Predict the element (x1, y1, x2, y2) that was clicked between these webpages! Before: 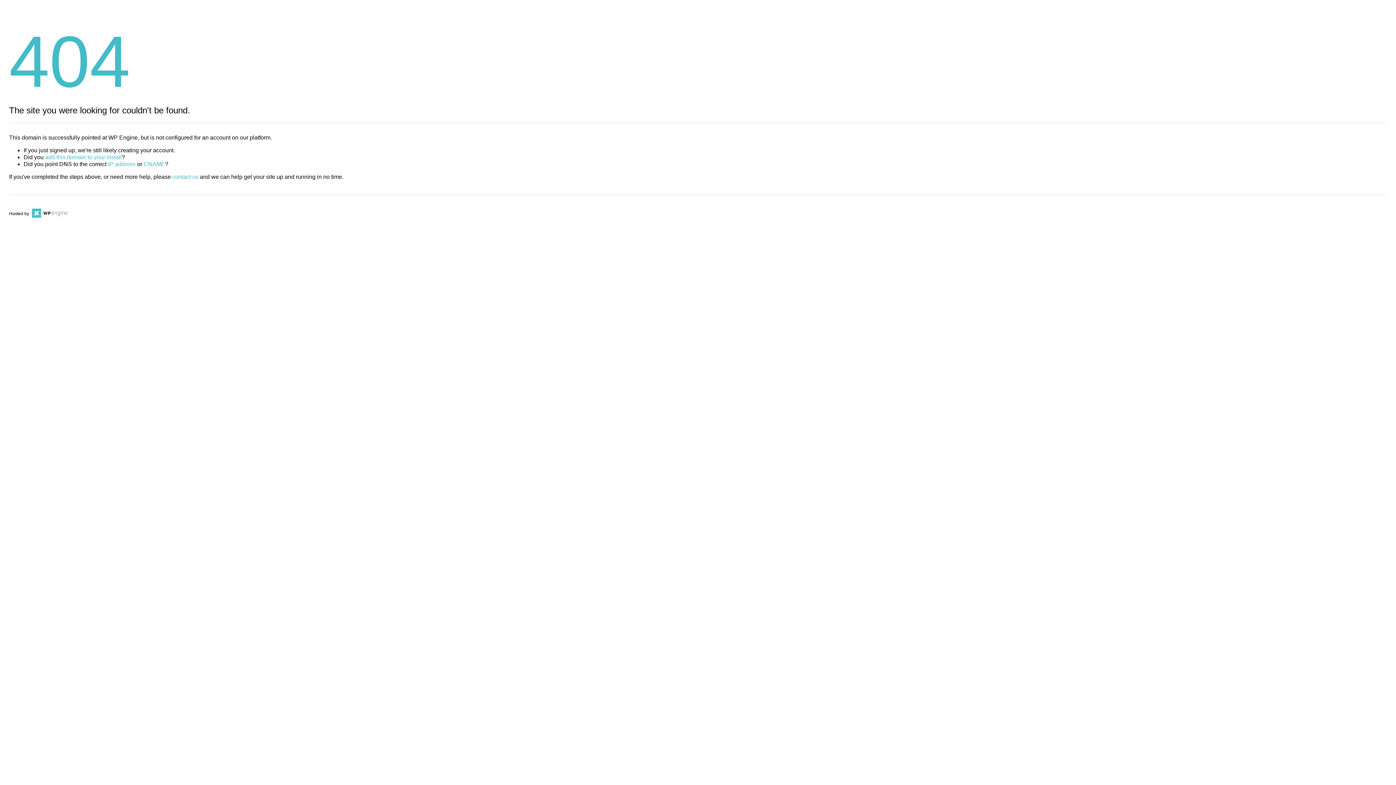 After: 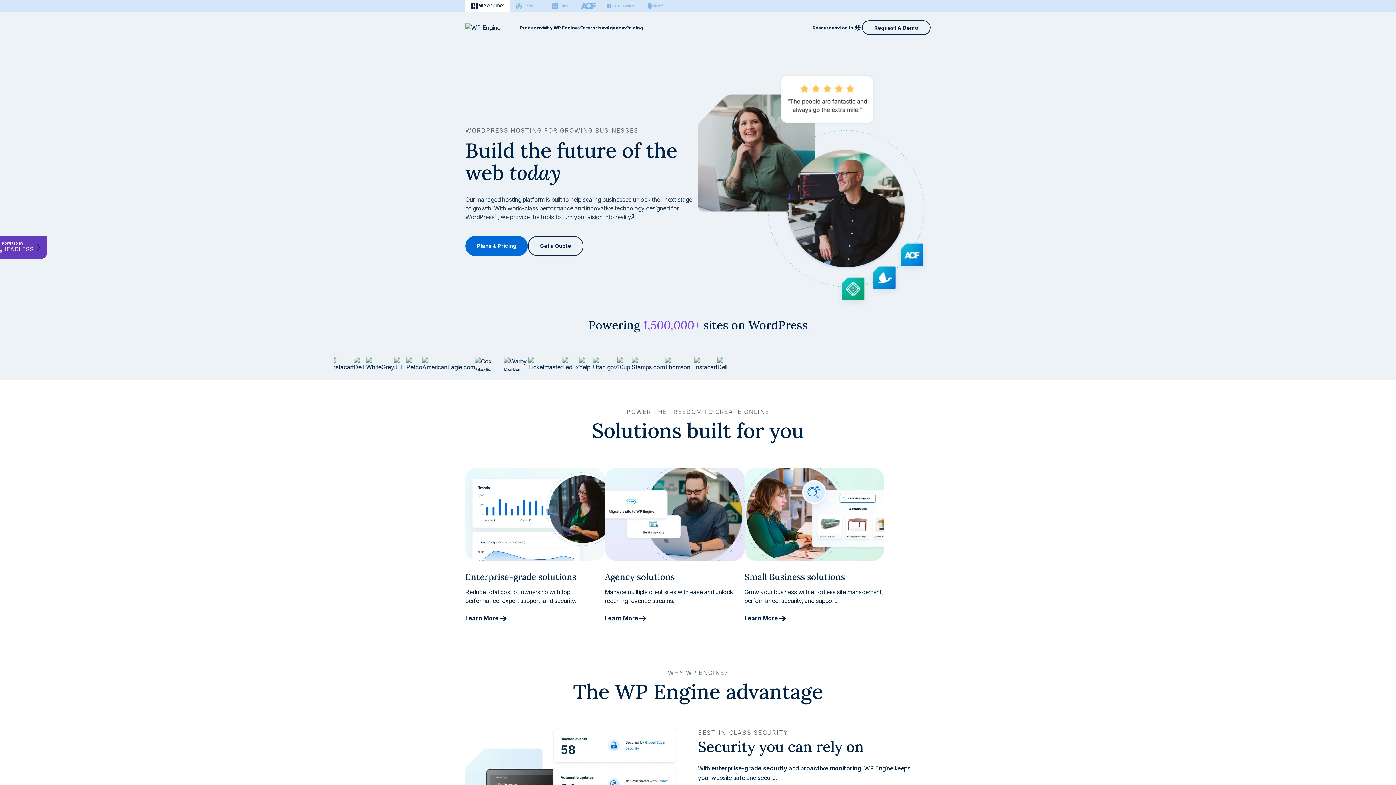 Action: bbox: (30, 211, 67, 216)